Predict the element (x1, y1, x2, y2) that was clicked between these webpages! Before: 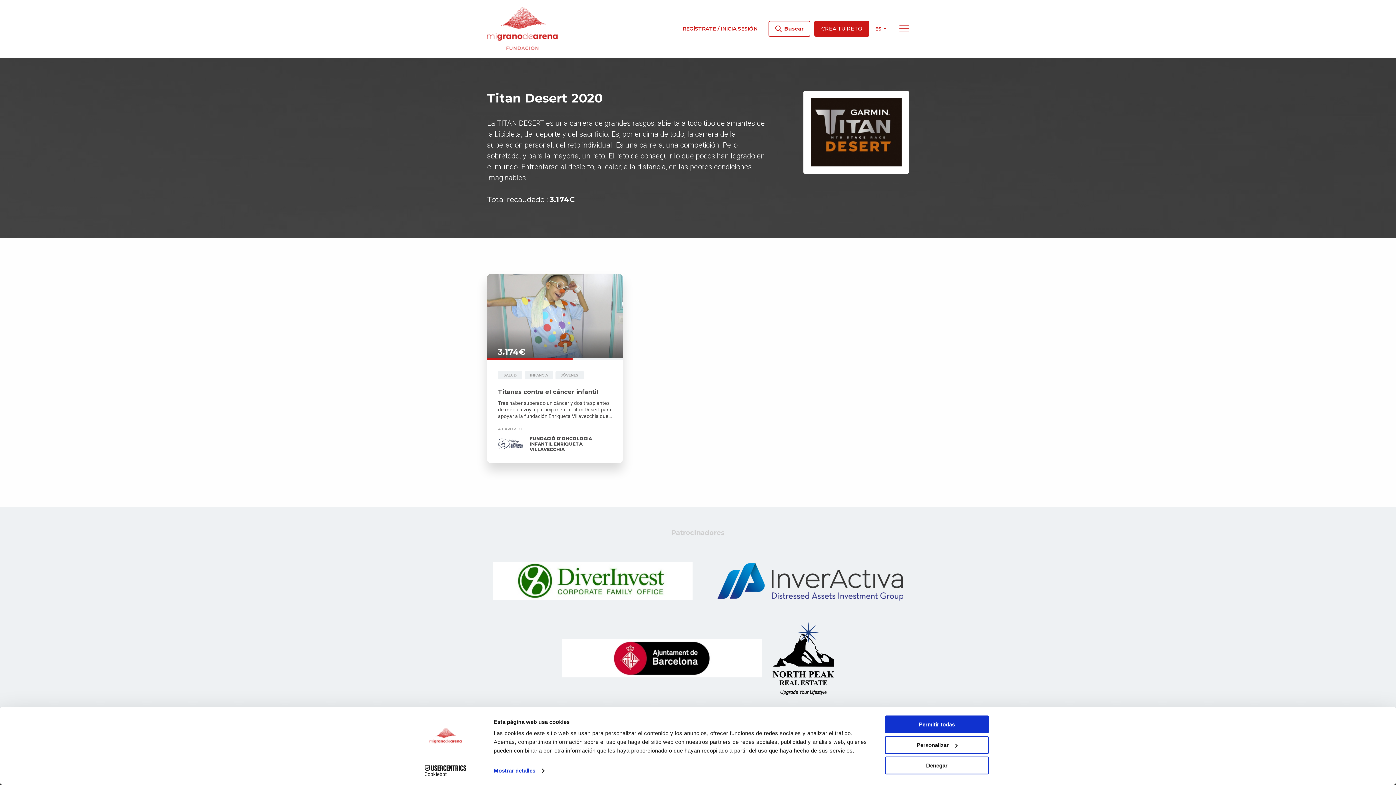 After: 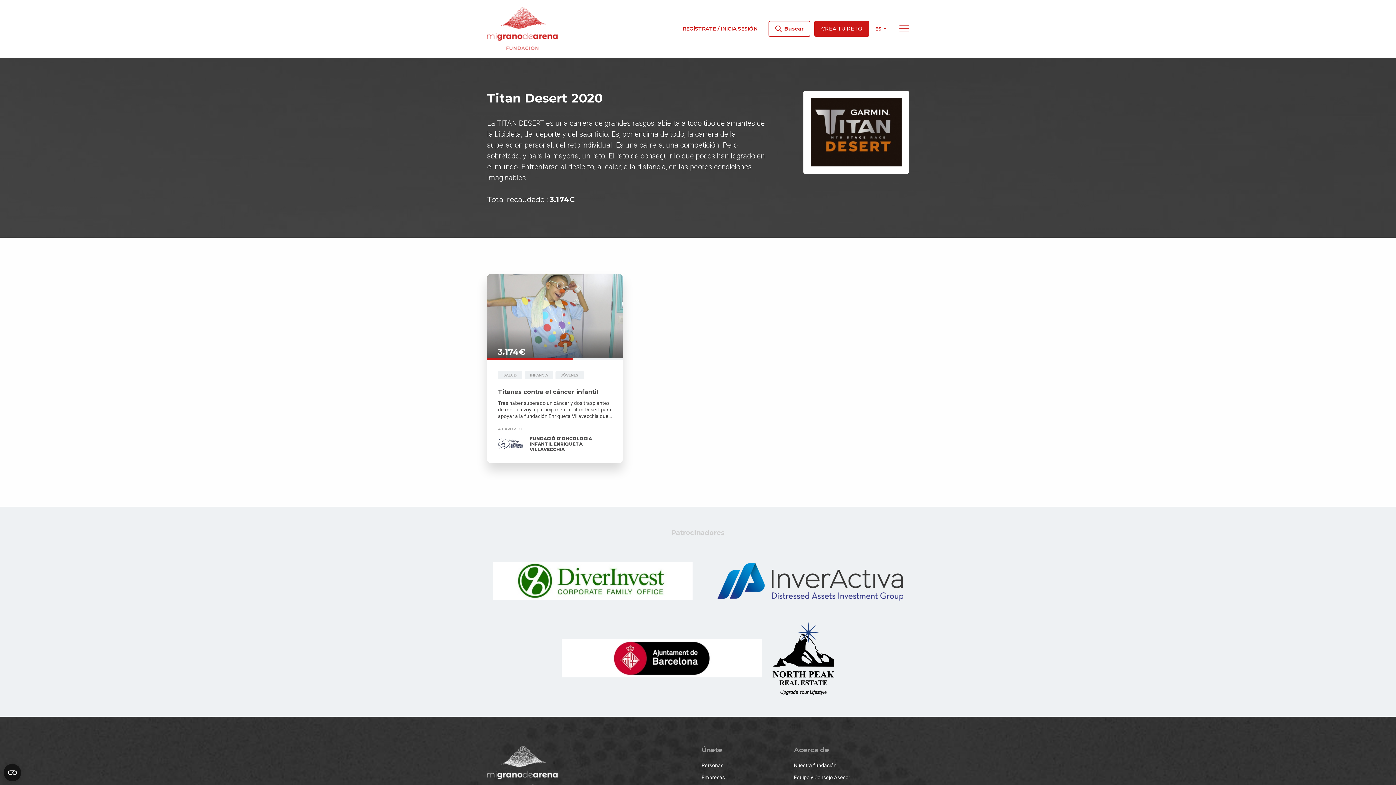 Action: label: Denegar bbox: (885, 757, 989, 774)